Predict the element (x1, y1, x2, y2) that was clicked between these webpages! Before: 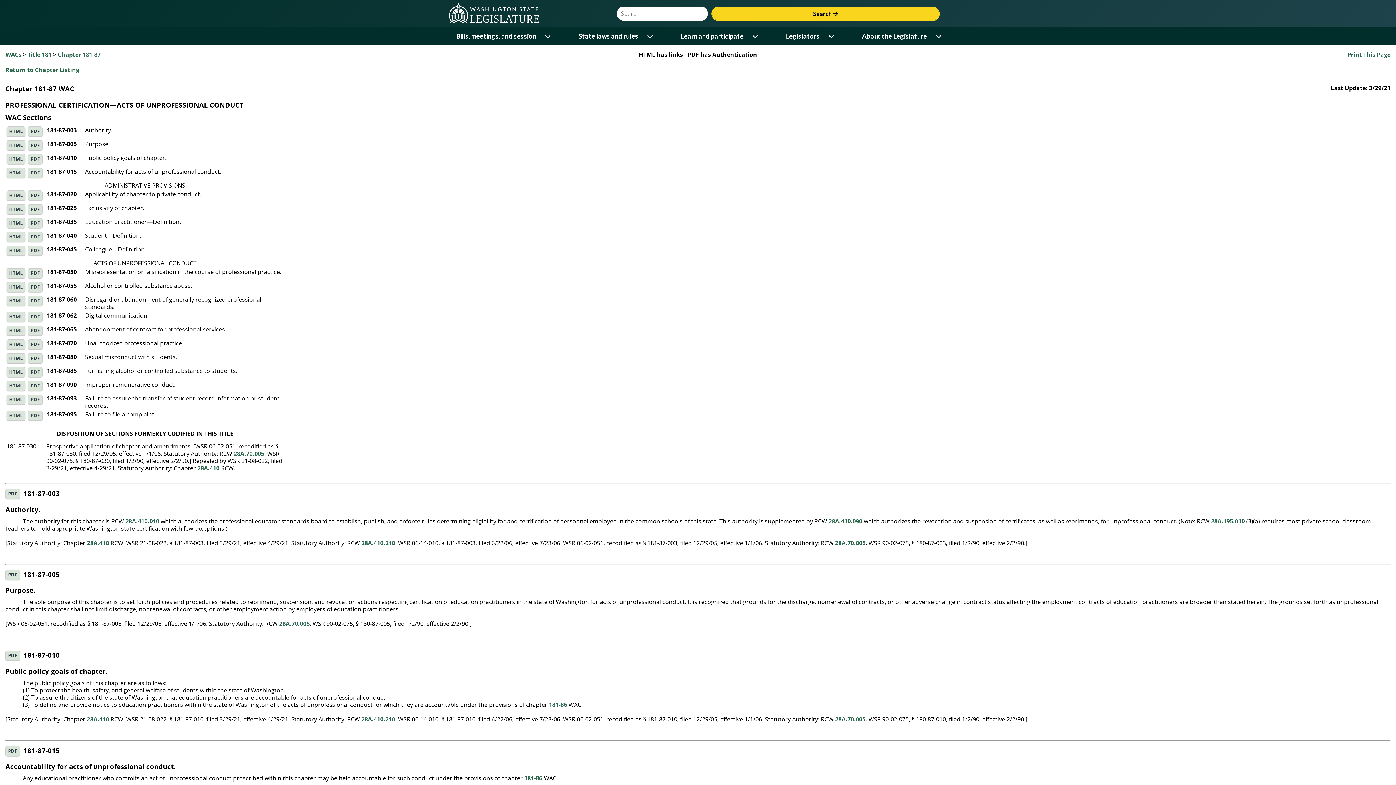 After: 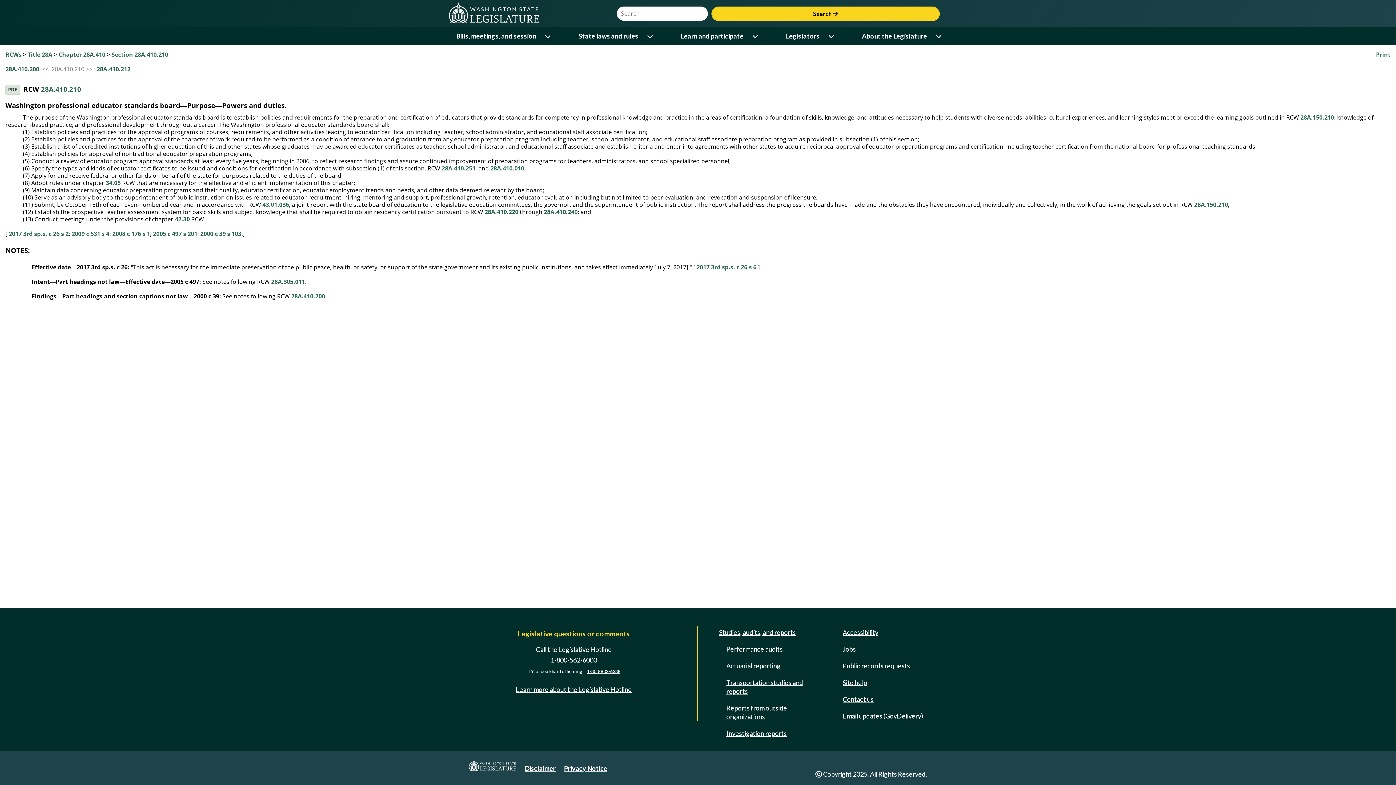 Action: label: 28A.410.210 bbox: (361, 539, 395, 547)